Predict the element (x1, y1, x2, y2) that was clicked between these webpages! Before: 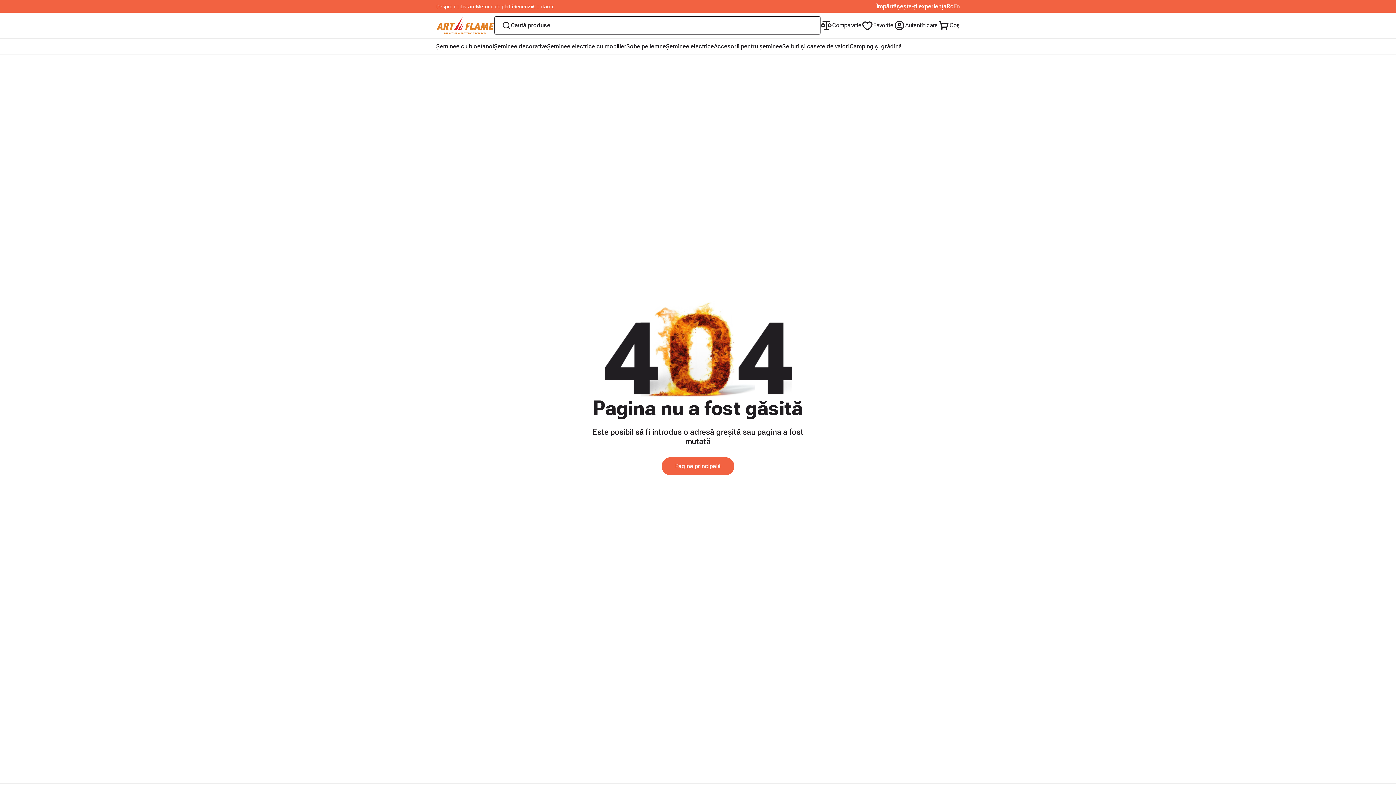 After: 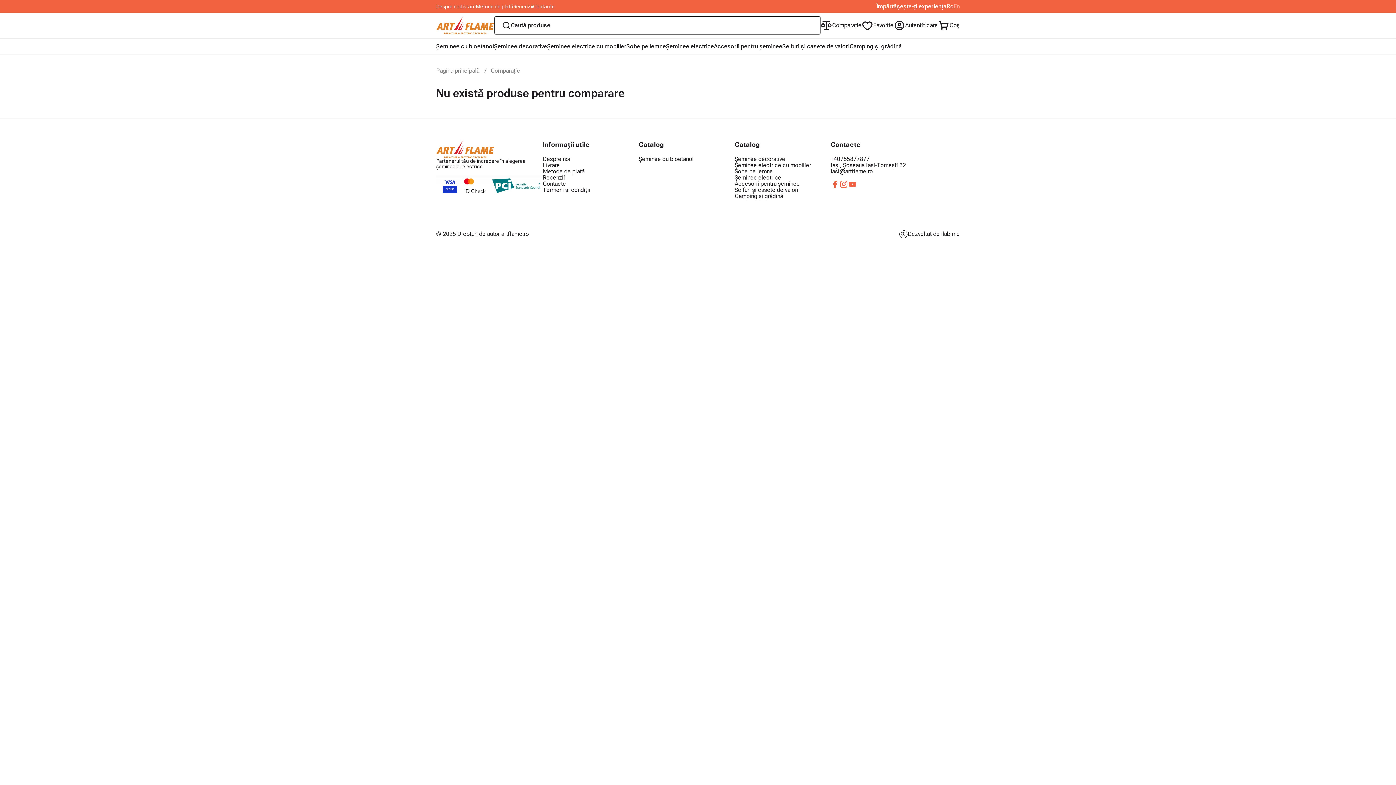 Action: bbox: (820, 16, 861, 34) label: Сomparație